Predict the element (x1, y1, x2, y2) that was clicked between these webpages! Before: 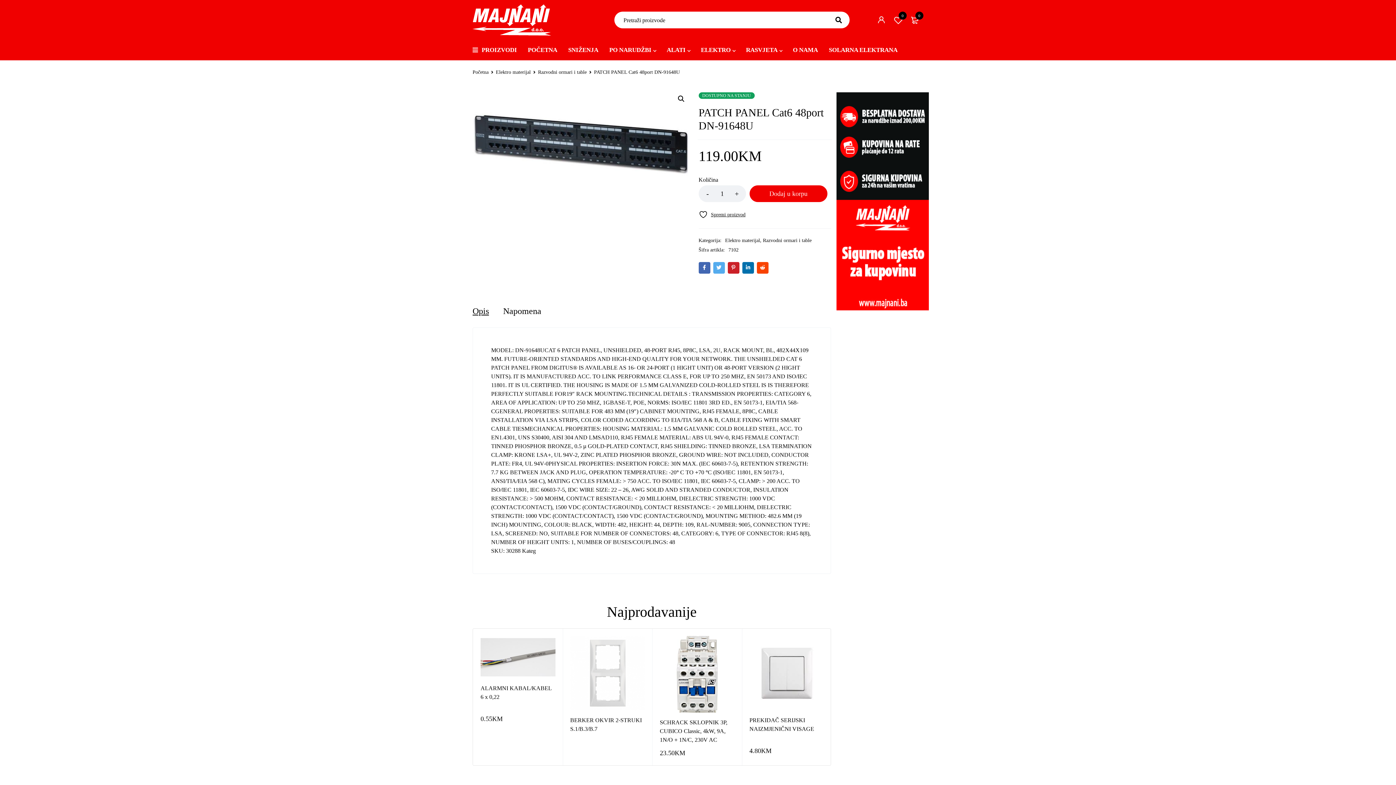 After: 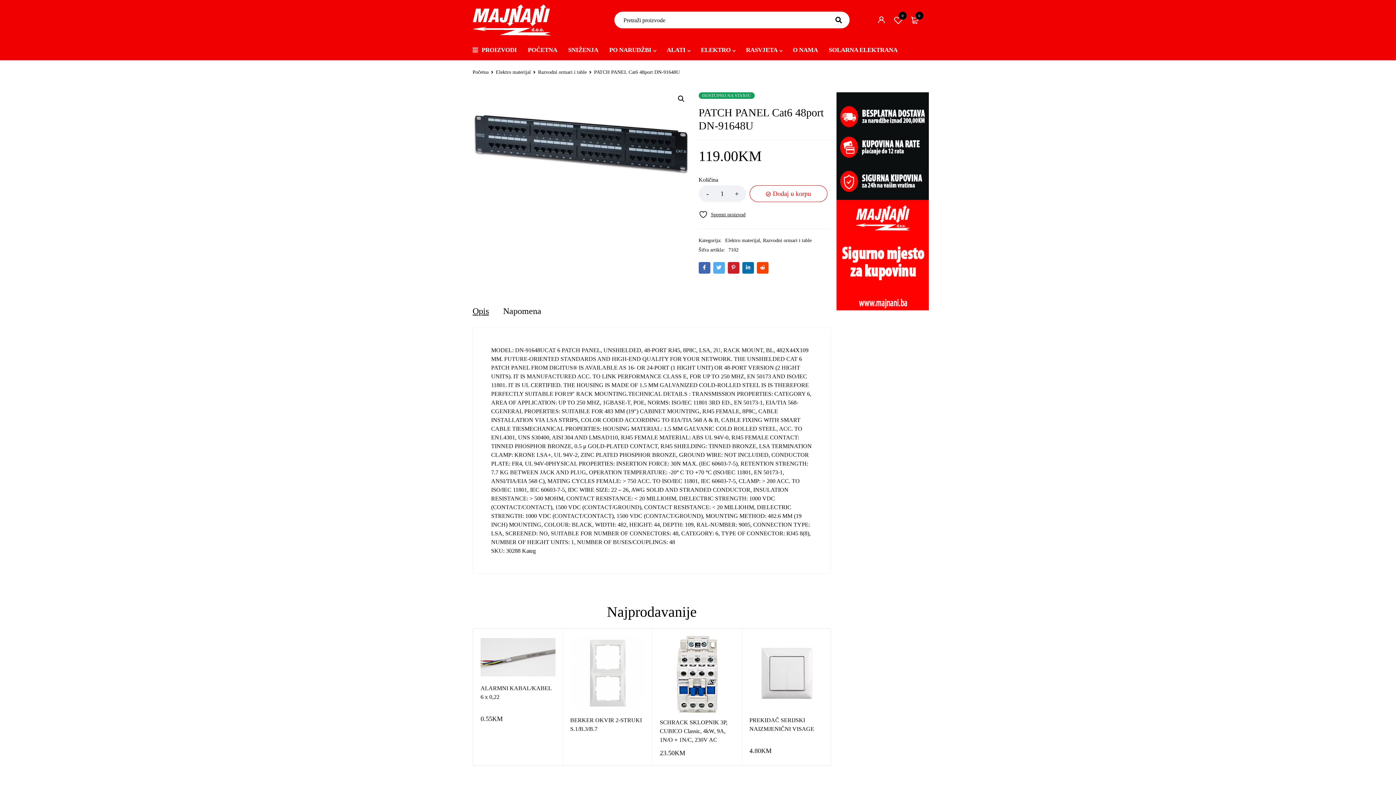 Action: label: Dodaj u korpu bbox: (749, 185, 827, 202)